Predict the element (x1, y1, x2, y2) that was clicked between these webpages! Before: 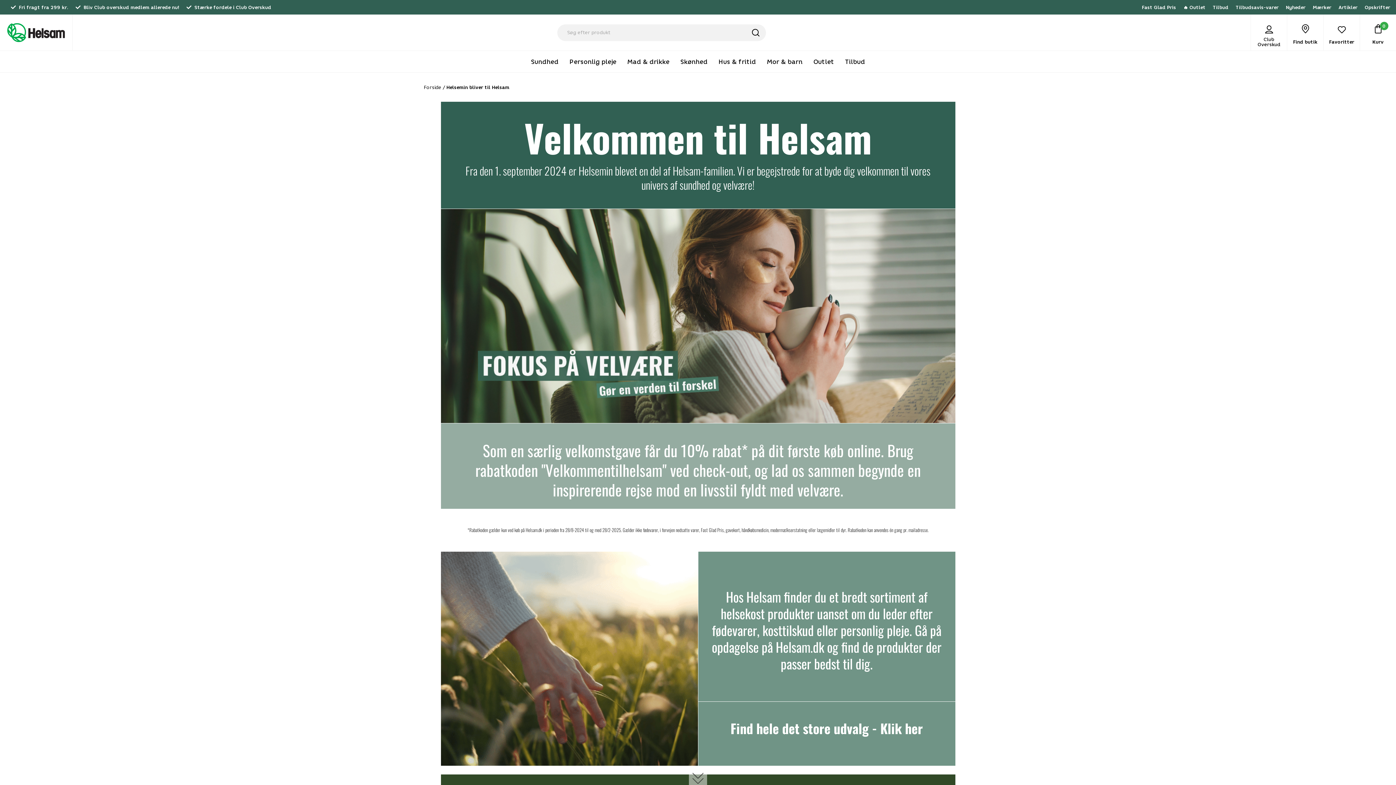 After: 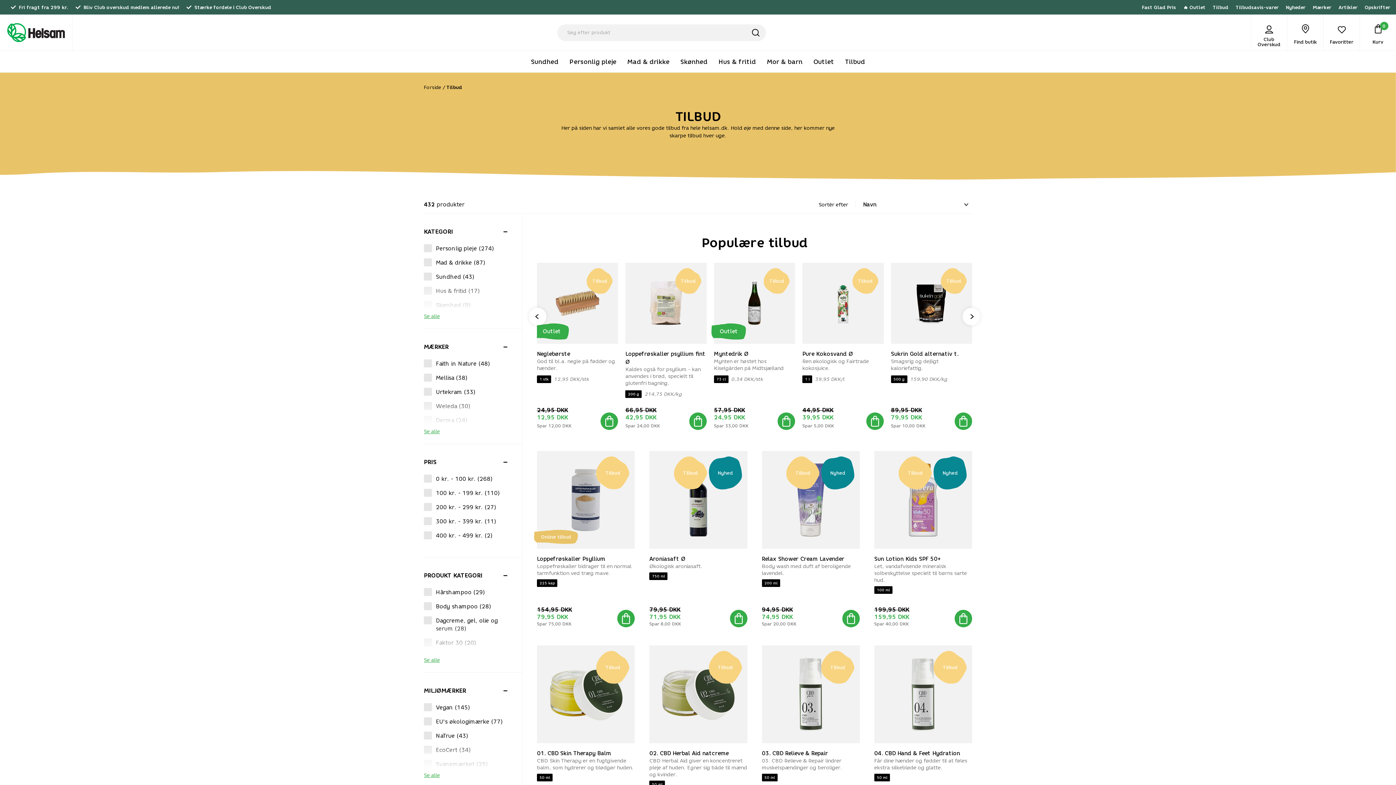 Action: label: Tilbud bbox: (1213, 3, 1228, 10)